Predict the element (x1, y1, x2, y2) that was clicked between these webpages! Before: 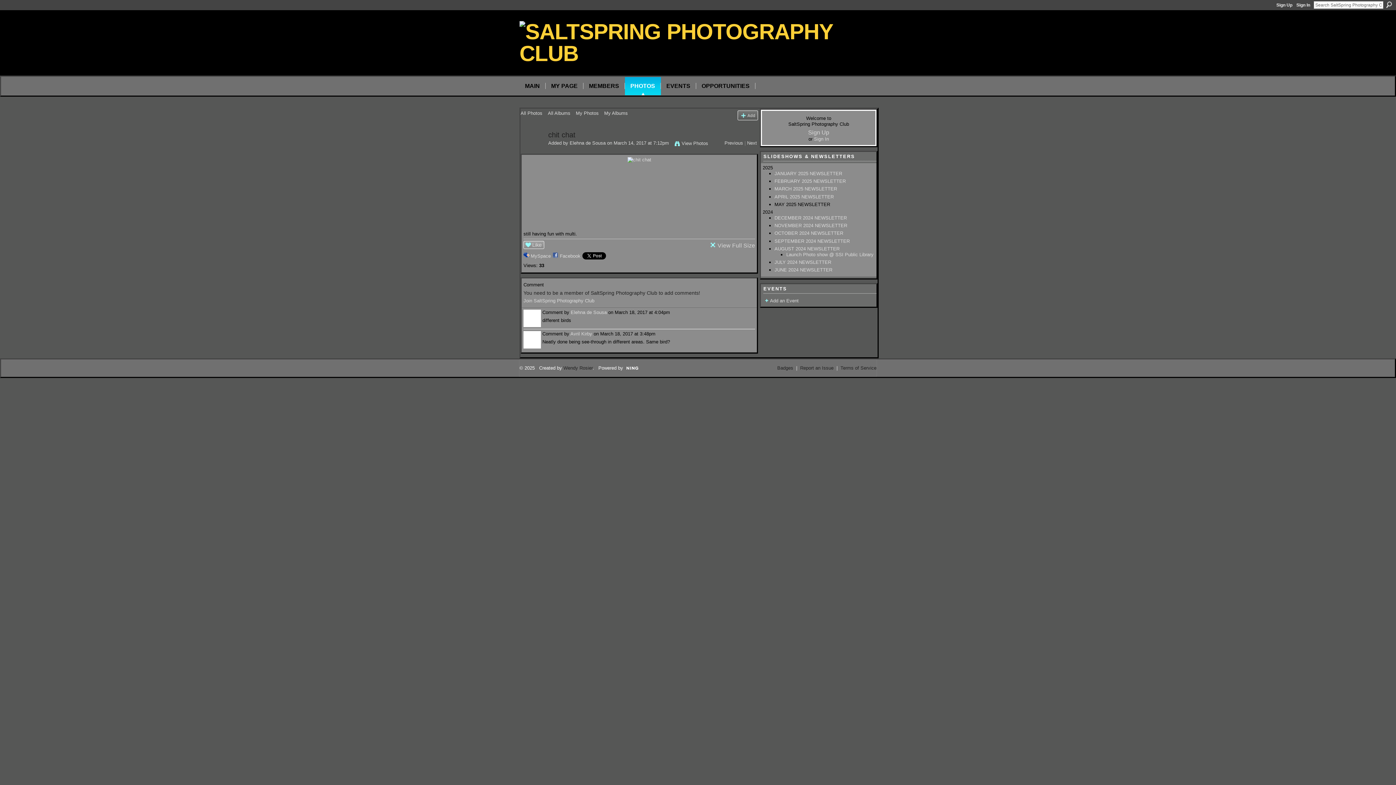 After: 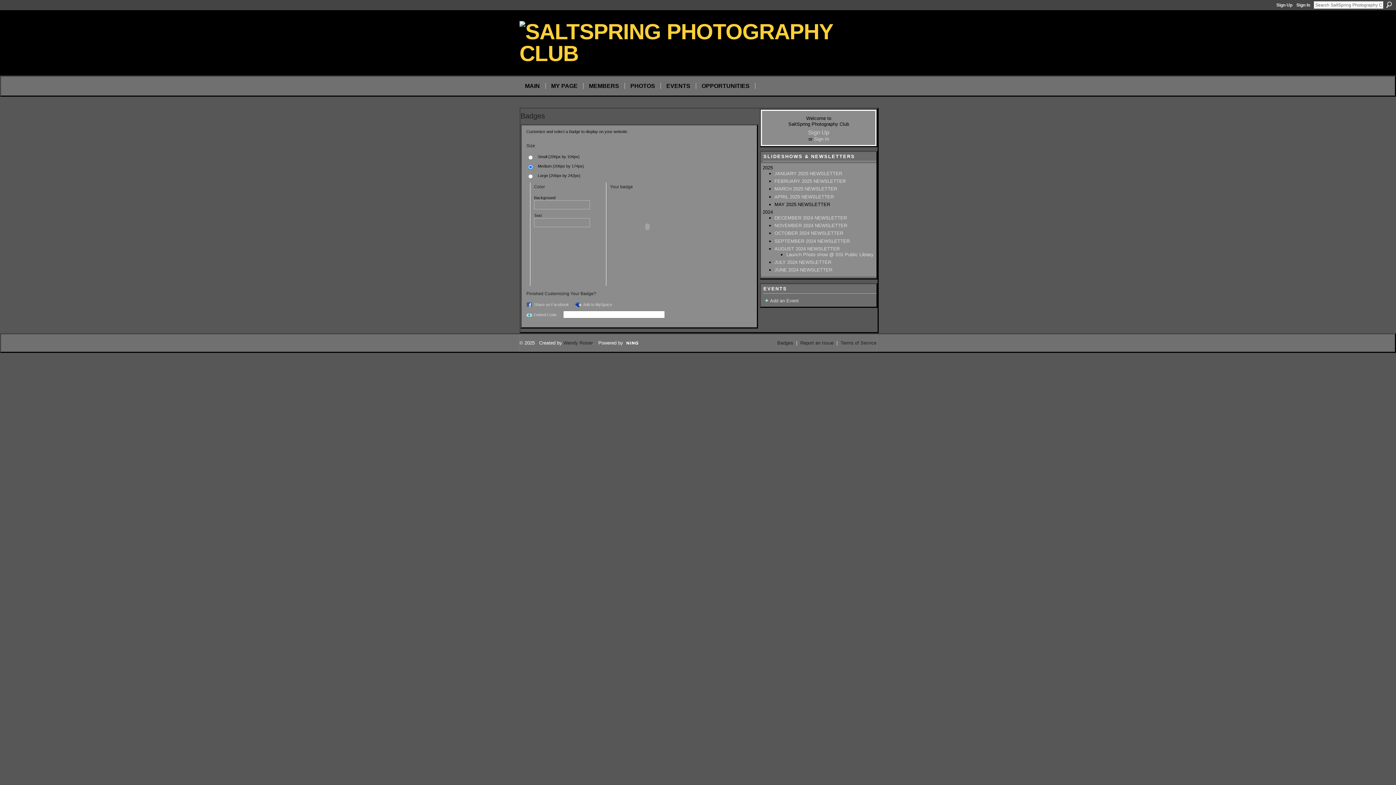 Action: label: Badges bbox: (777, 365, 793, 370)